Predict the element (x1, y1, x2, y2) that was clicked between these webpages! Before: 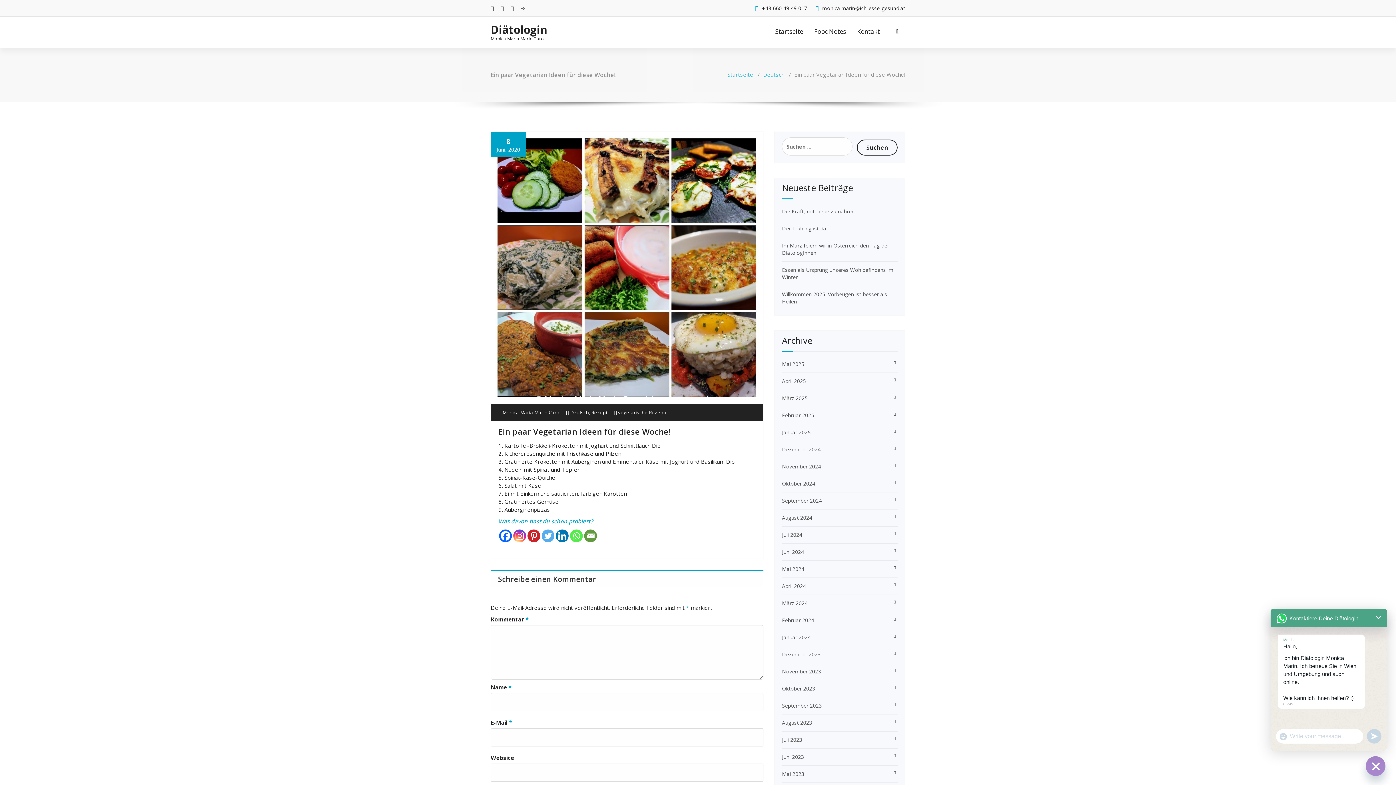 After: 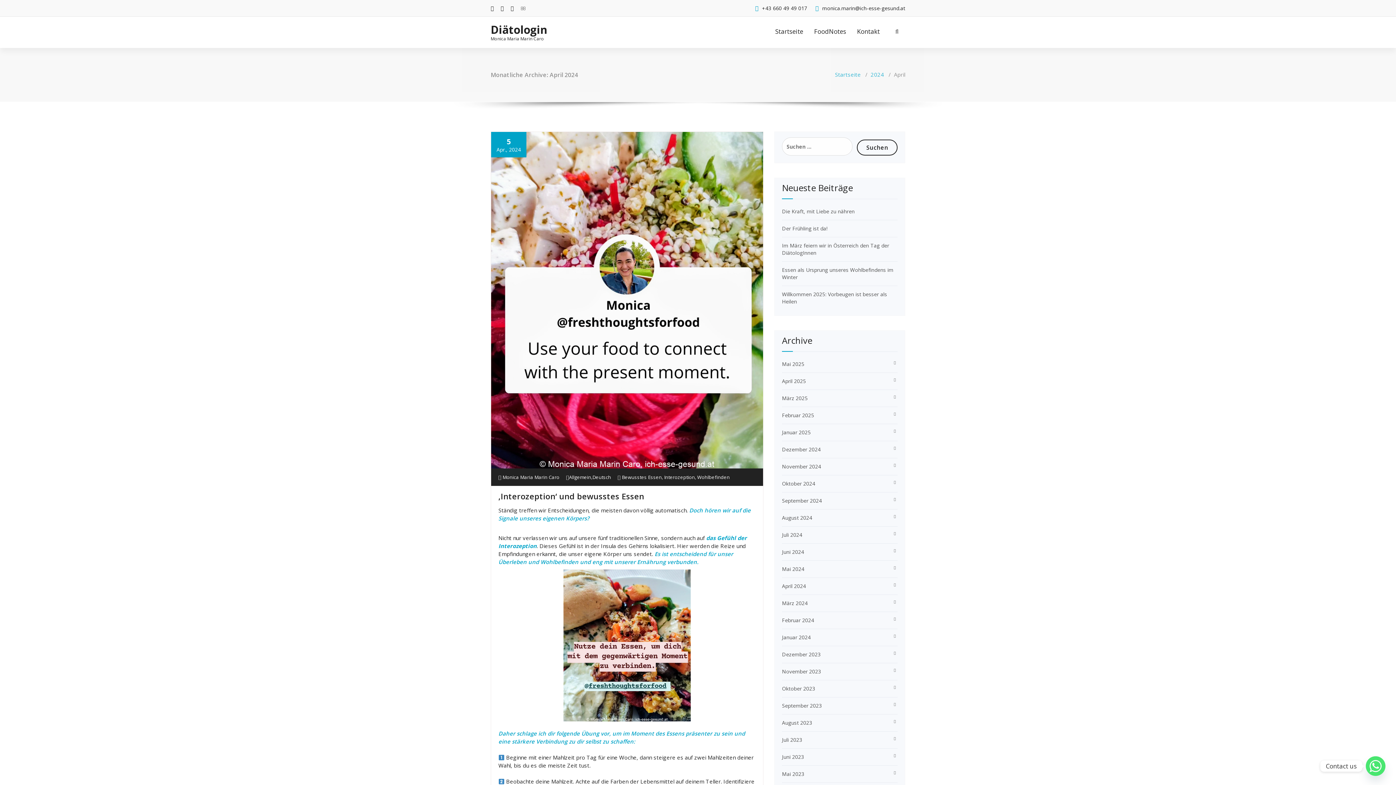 Action: label: April 2024 bbox: (782, 582, 806, 589)